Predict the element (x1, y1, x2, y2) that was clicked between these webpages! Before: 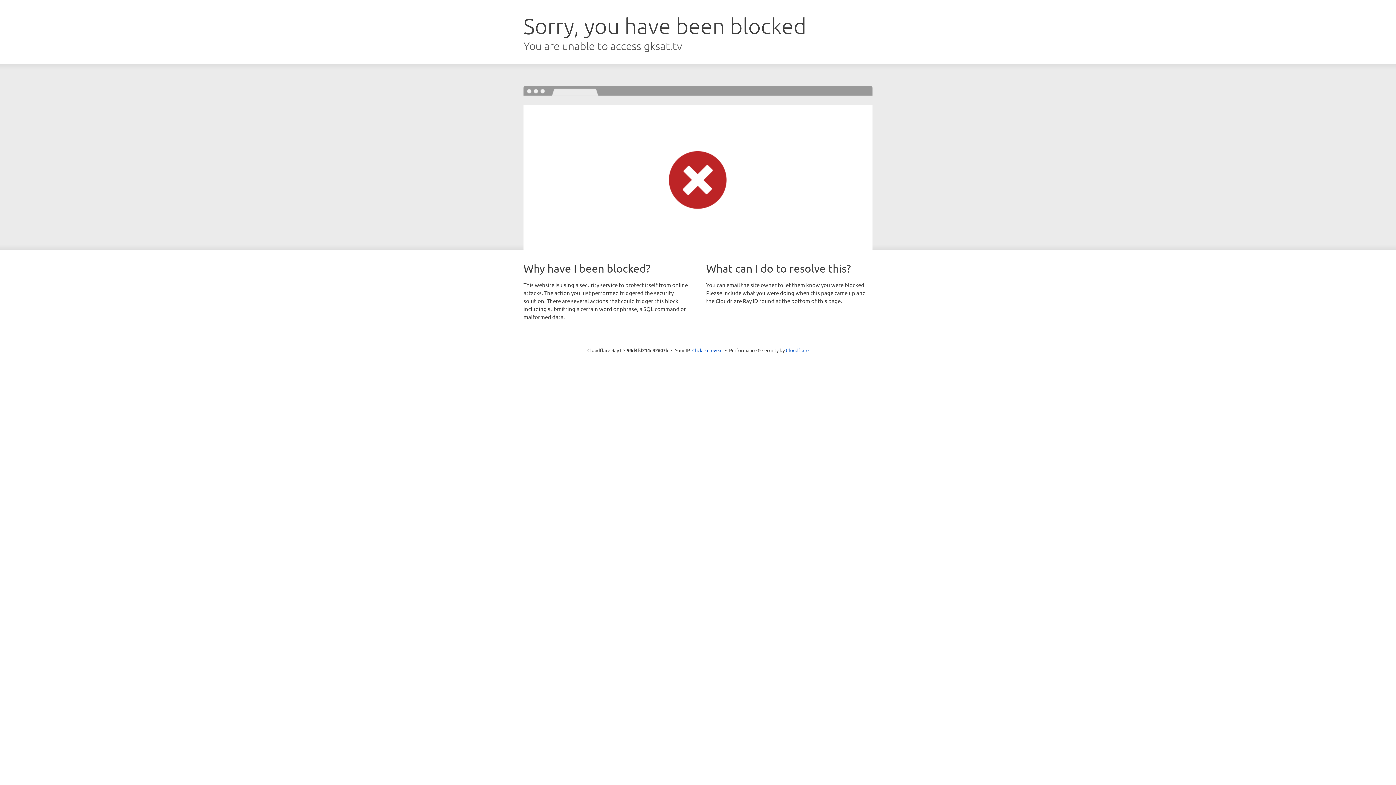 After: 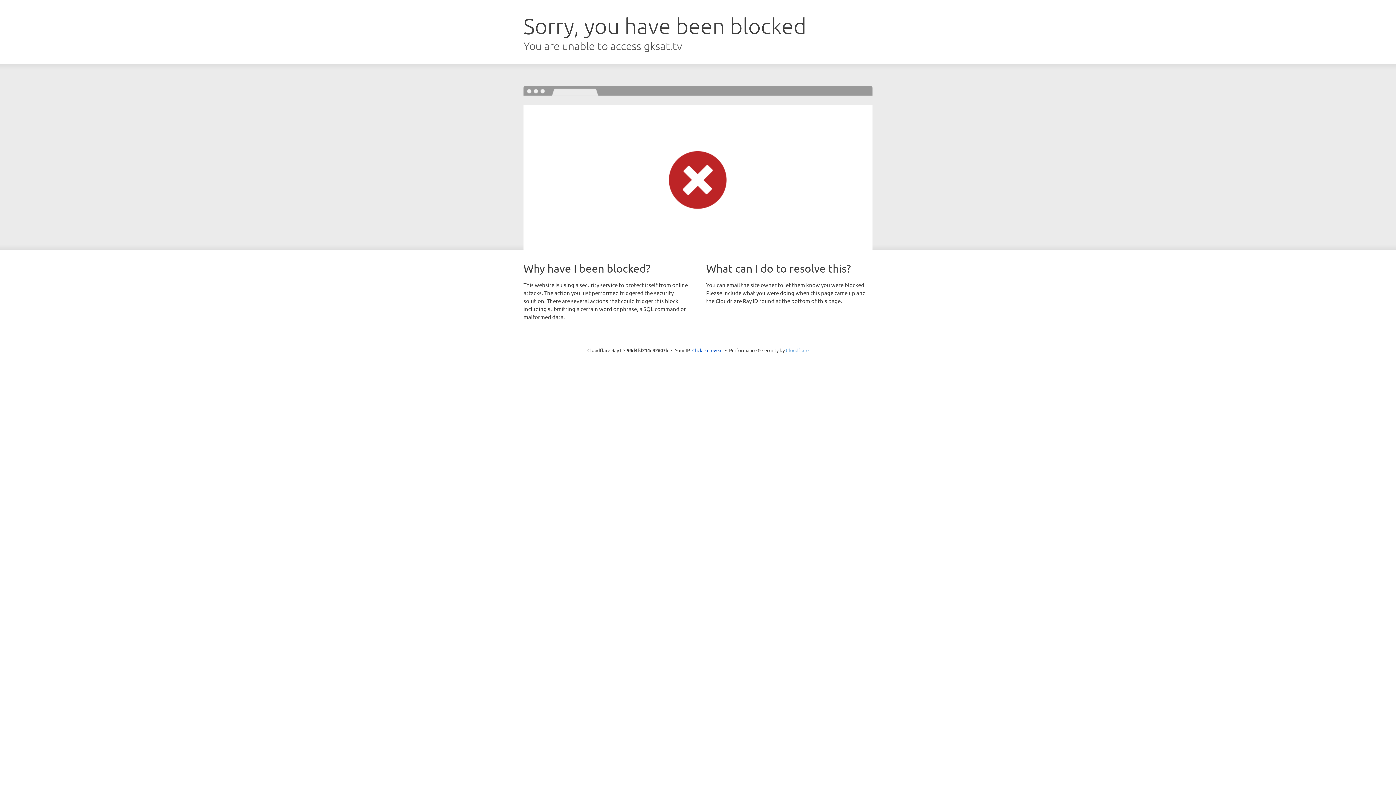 Action: bbox: (786, 347, 808, 353) label: Cloudflare